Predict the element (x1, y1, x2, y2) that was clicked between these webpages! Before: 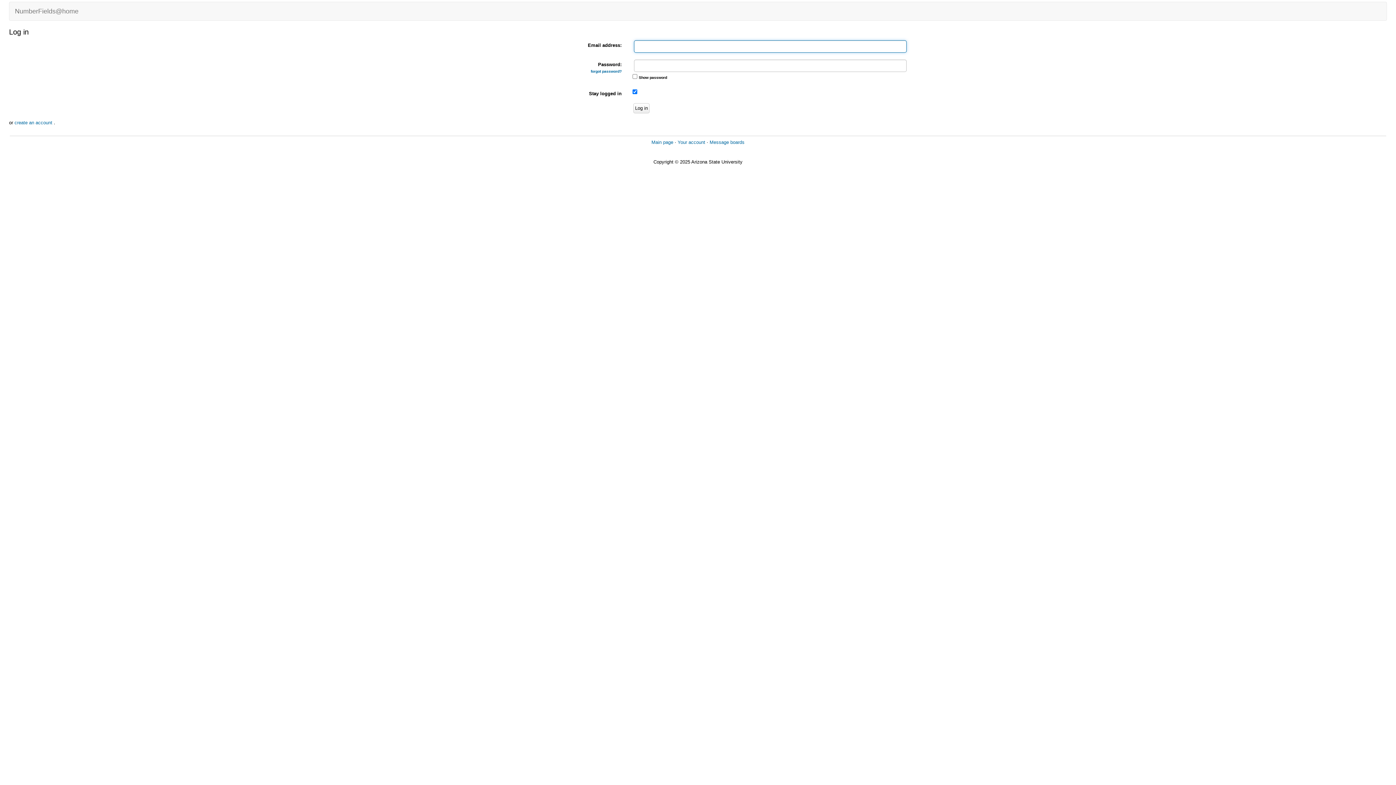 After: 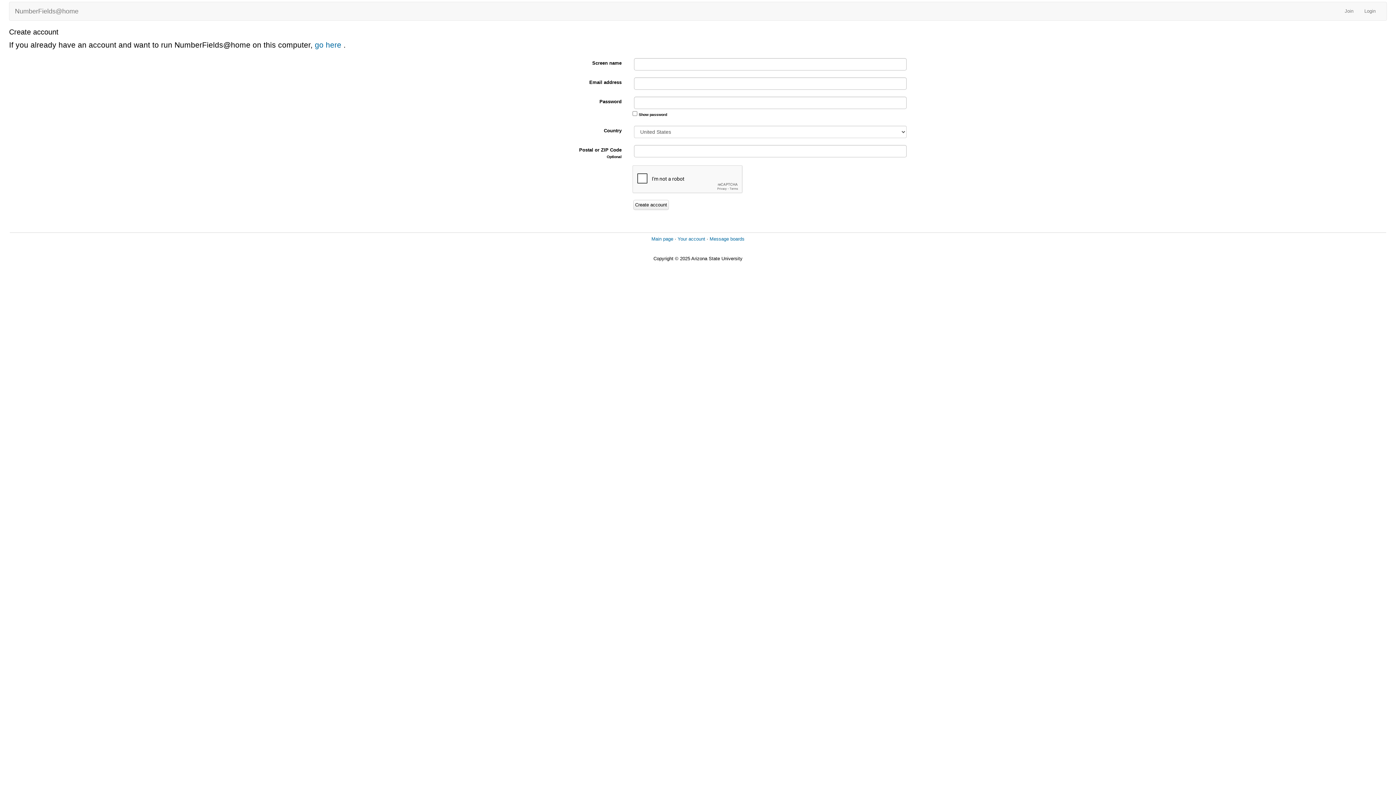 Action: label: create an account  bbox: (14, 120, 53, 125)